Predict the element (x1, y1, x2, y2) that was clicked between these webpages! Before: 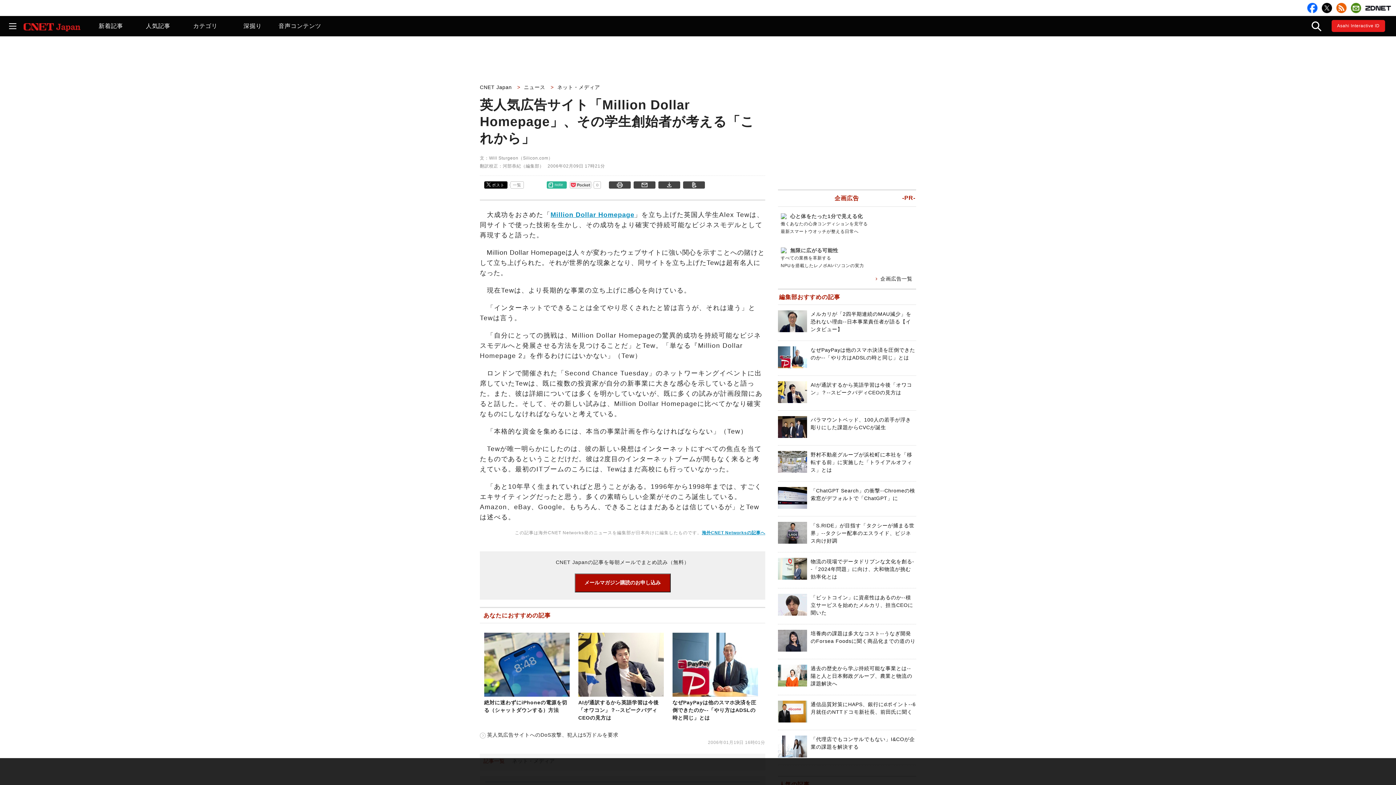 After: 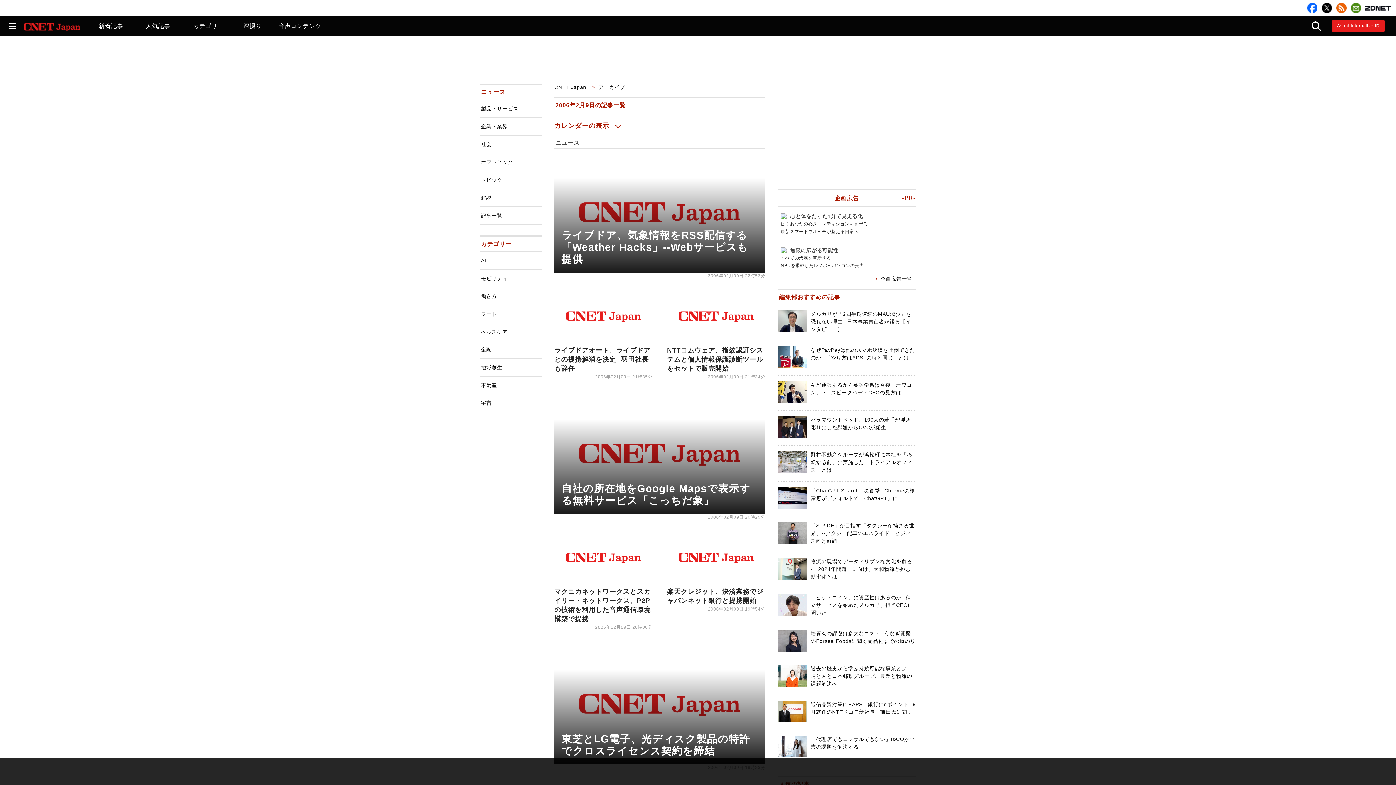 Action: label: 2006年02月09日 17時21分 bbox: (547, 163, 605, 168)